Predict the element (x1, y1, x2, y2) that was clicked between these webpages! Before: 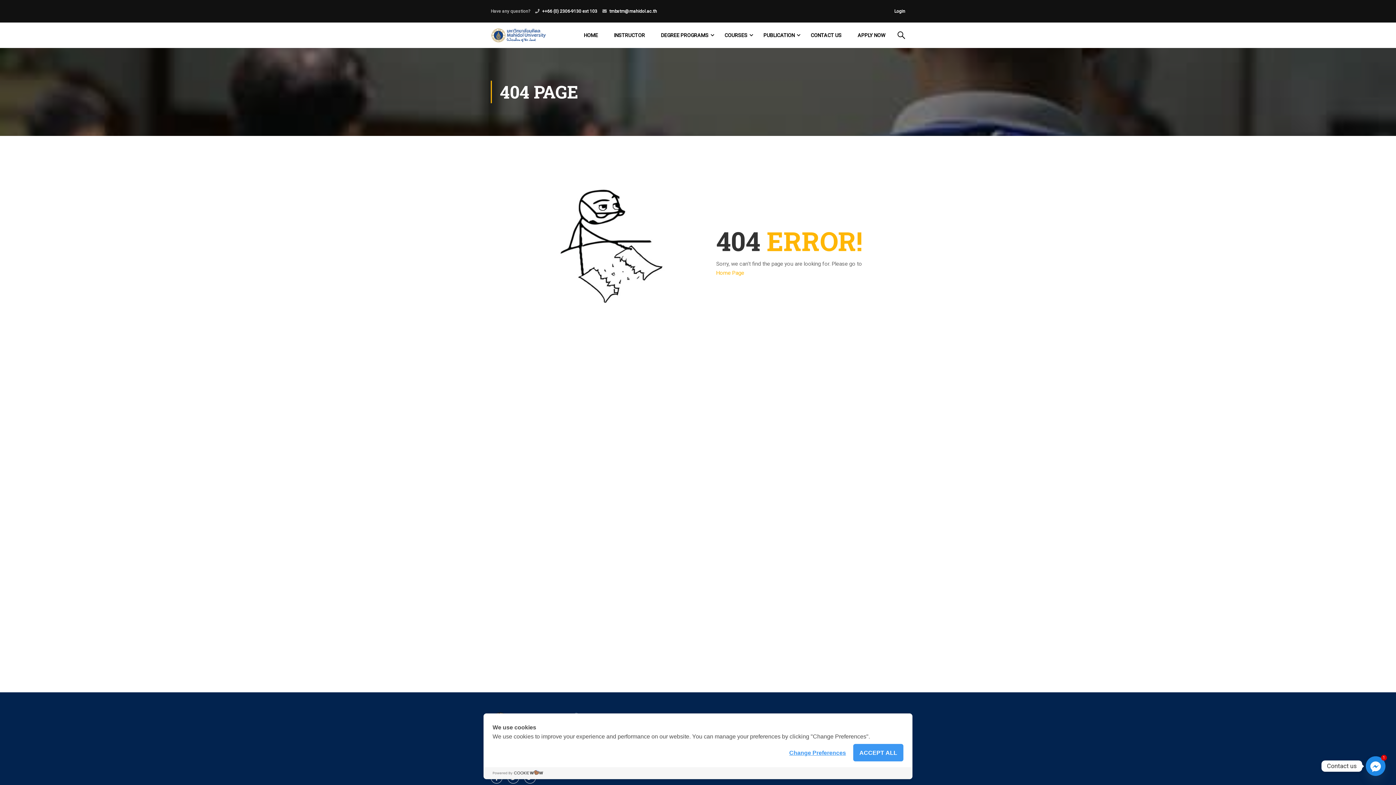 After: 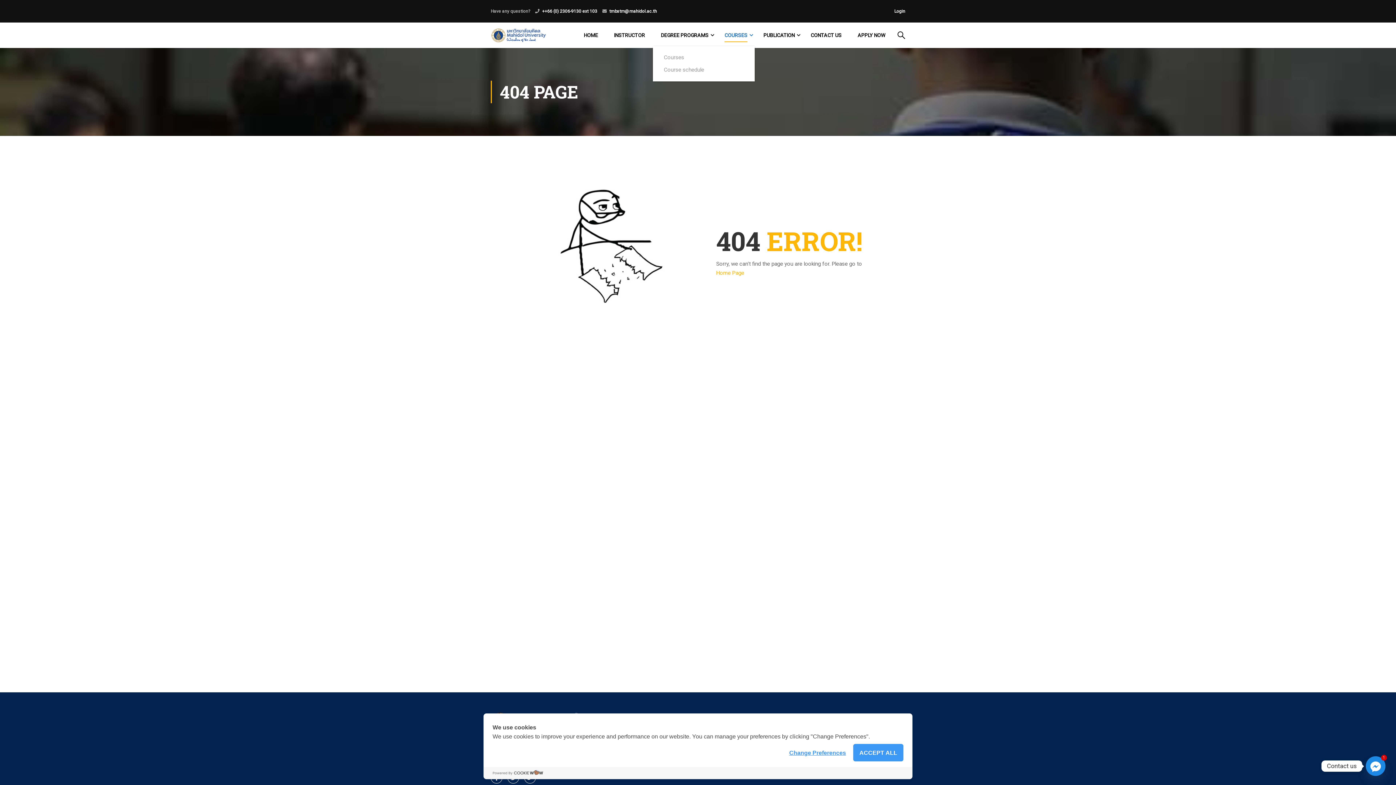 Action: label: COURSES bbox: (717, 24, 754, 46)